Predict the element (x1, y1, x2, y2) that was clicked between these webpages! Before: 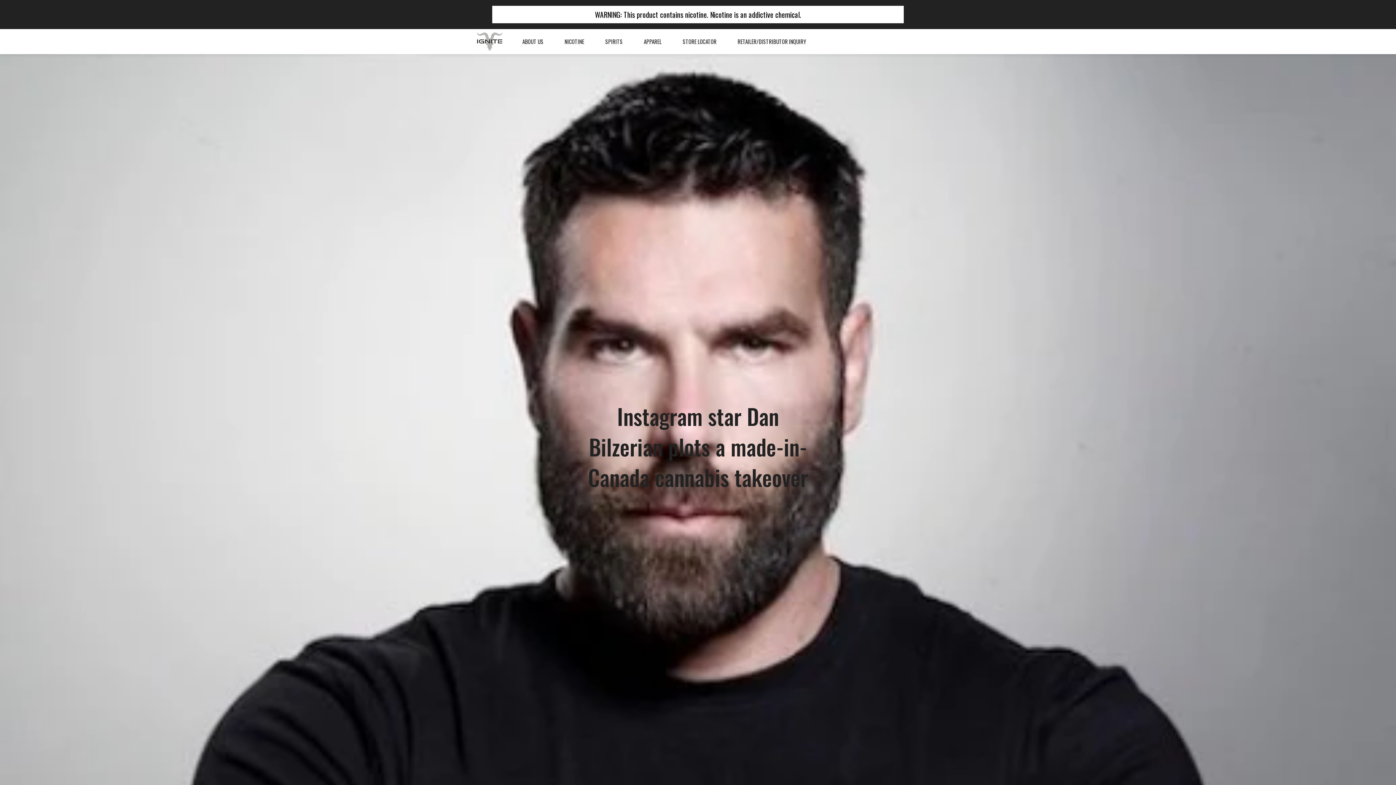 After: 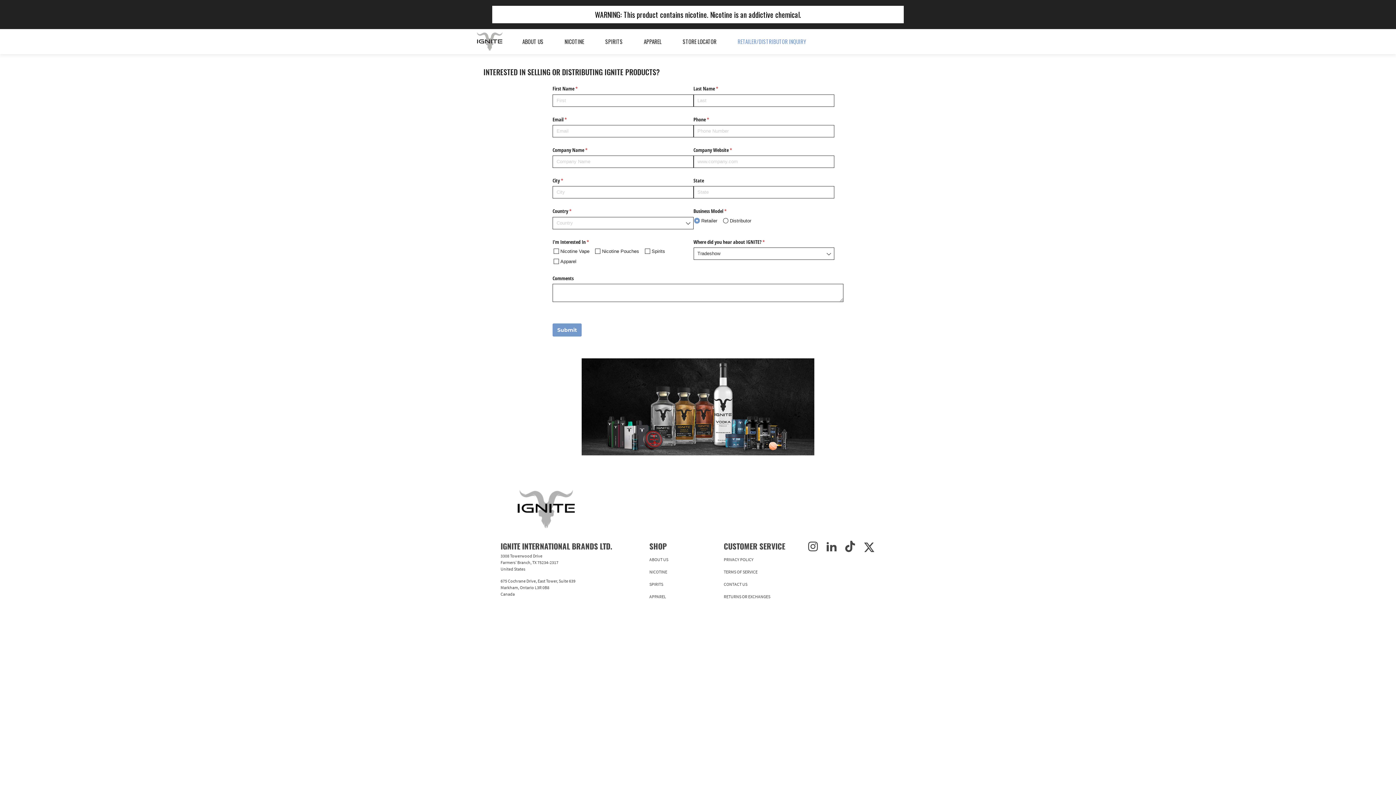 Action: bbox: (737, 33, 806, 50) label: RETAILER/DISTRIBUTOR INQUIRY